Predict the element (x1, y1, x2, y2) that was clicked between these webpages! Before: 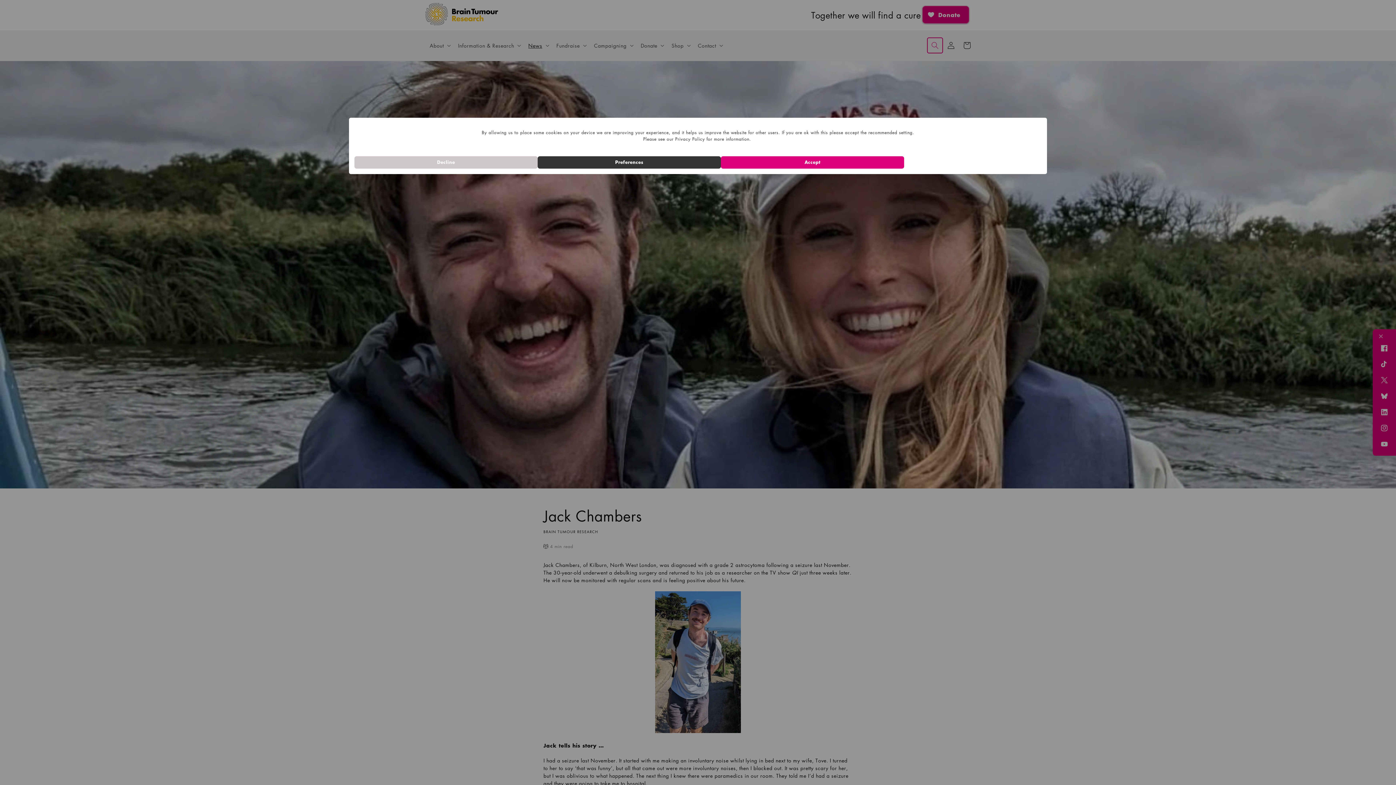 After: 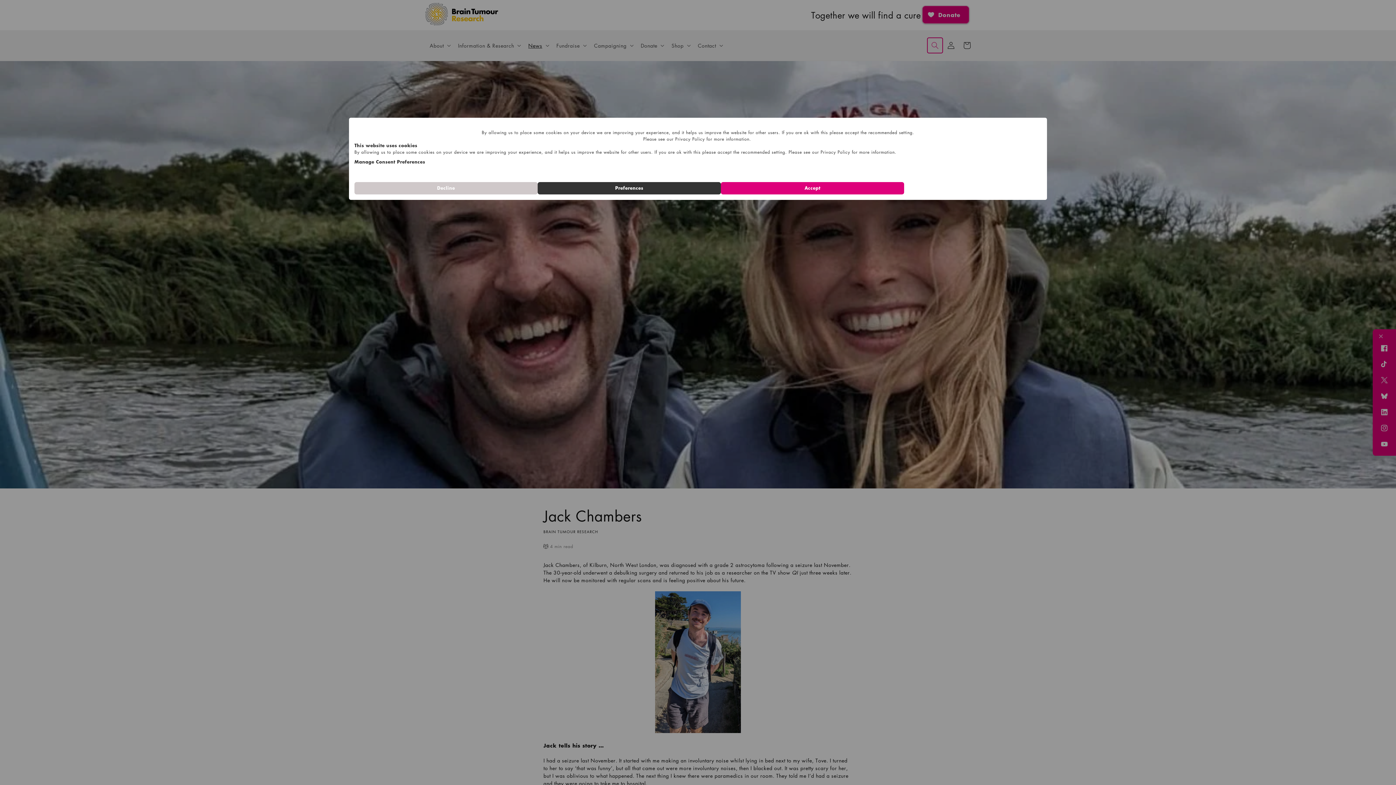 Action: label: Preferences bbox: (537, 156, 721, 168)